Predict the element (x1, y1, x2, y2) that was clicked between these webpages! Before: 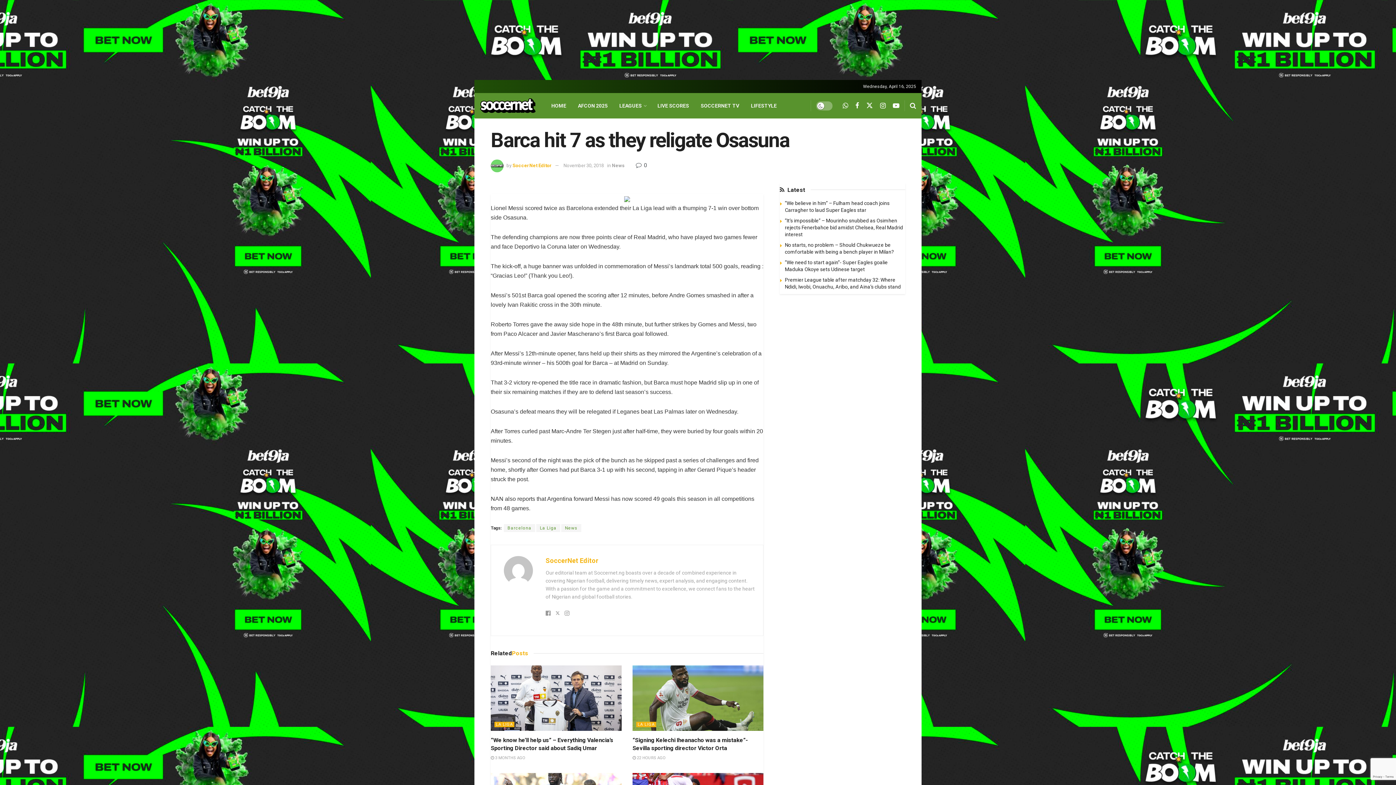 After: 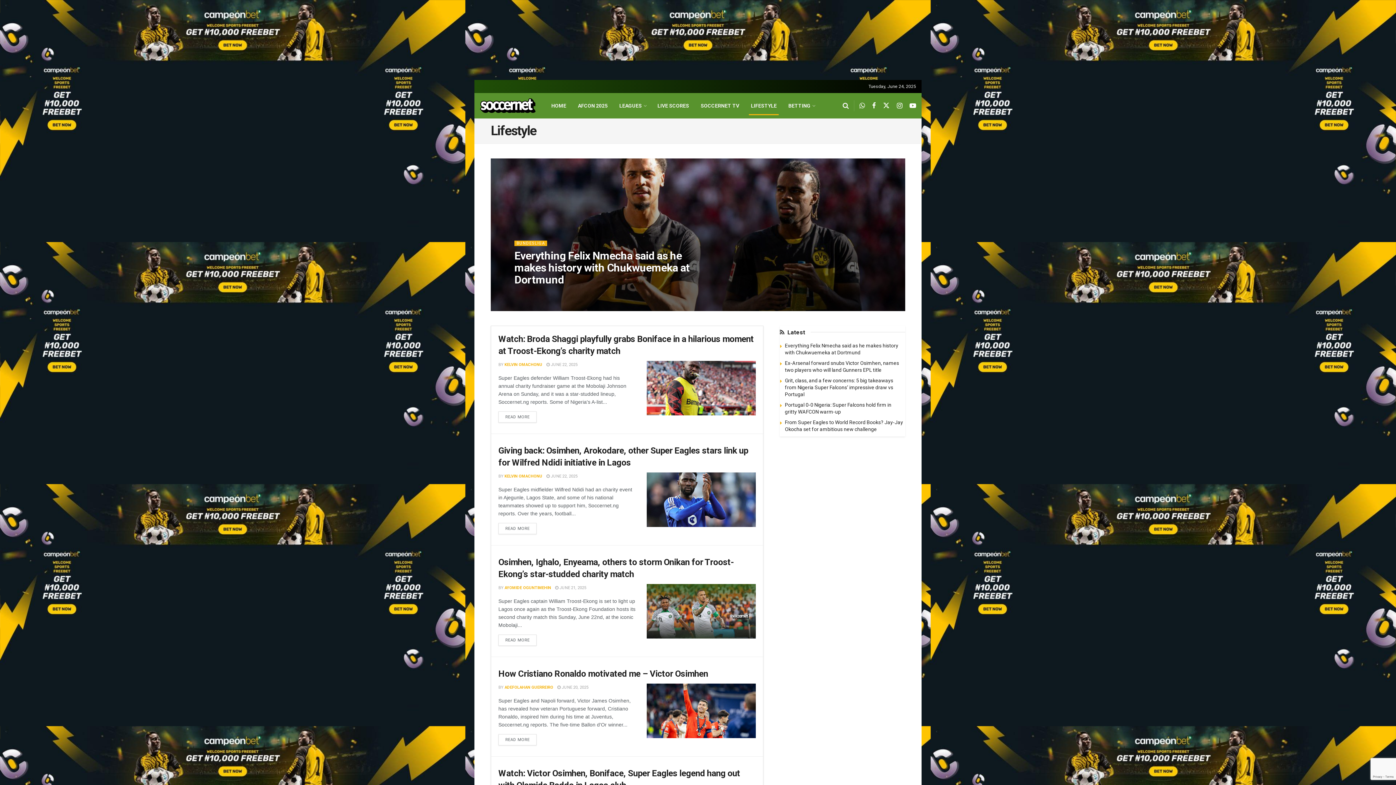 Action: bbox: (745, 96, 782, 114) label: LIFESTYLE